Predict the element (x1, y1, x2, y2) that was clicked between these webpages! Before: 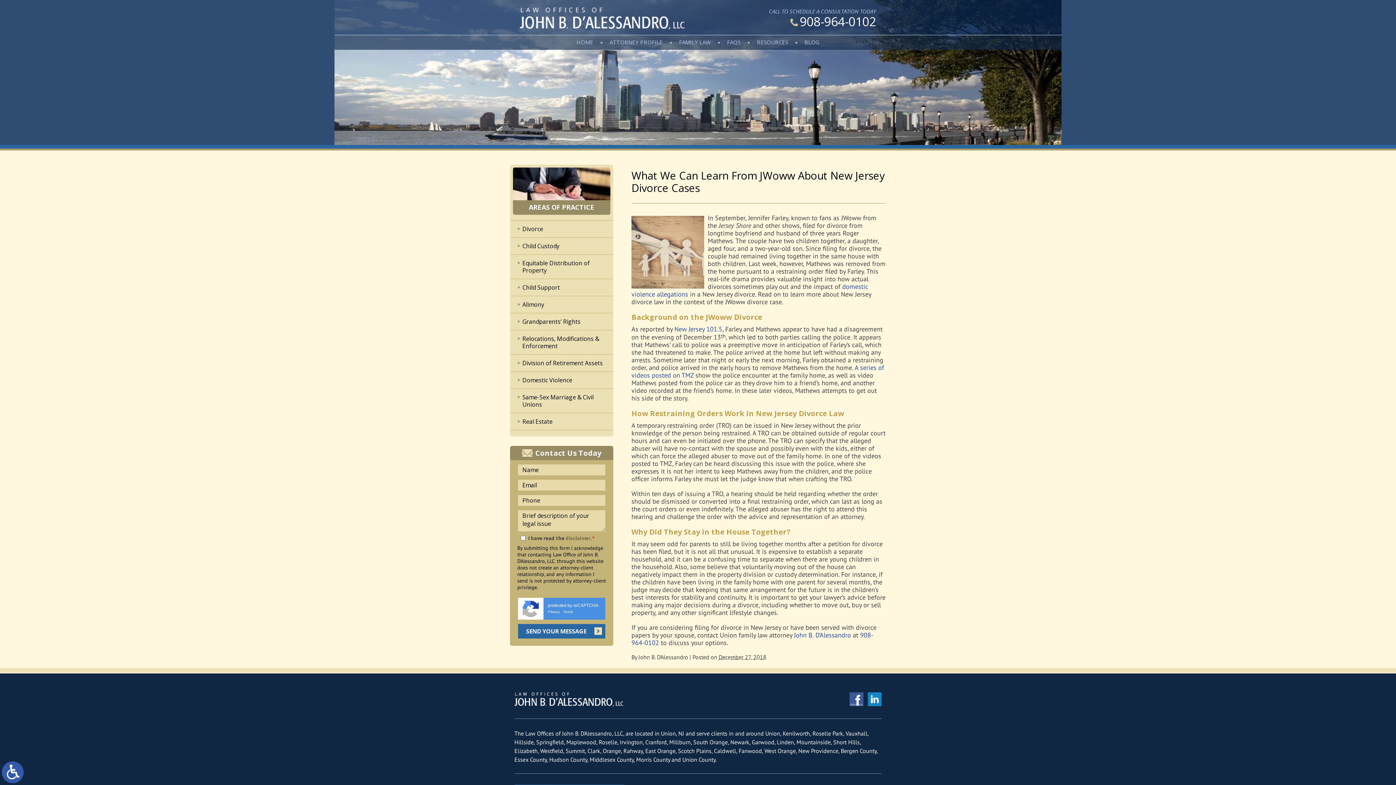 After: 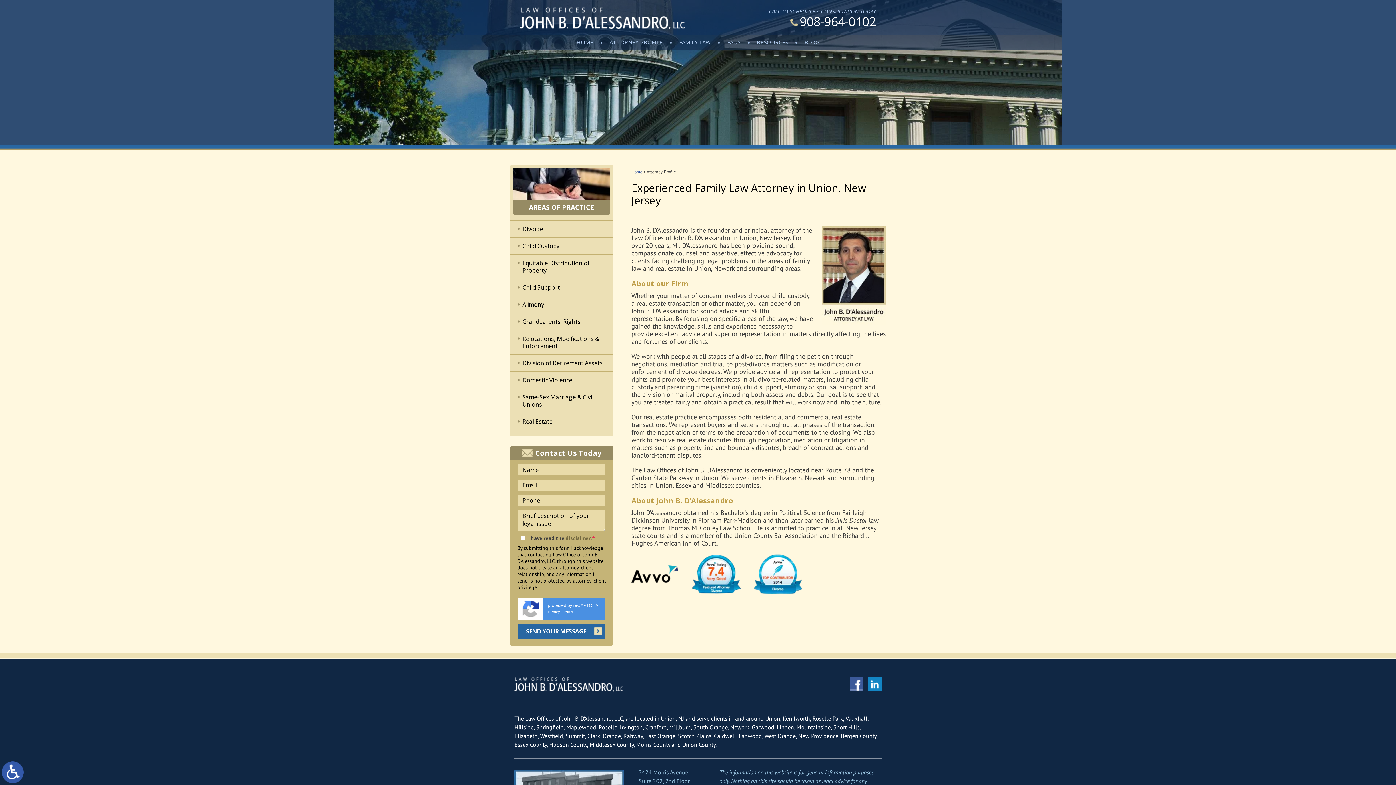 Action: label: ATTORNEY PROFILE bbox: (602, 35, 670, 49)